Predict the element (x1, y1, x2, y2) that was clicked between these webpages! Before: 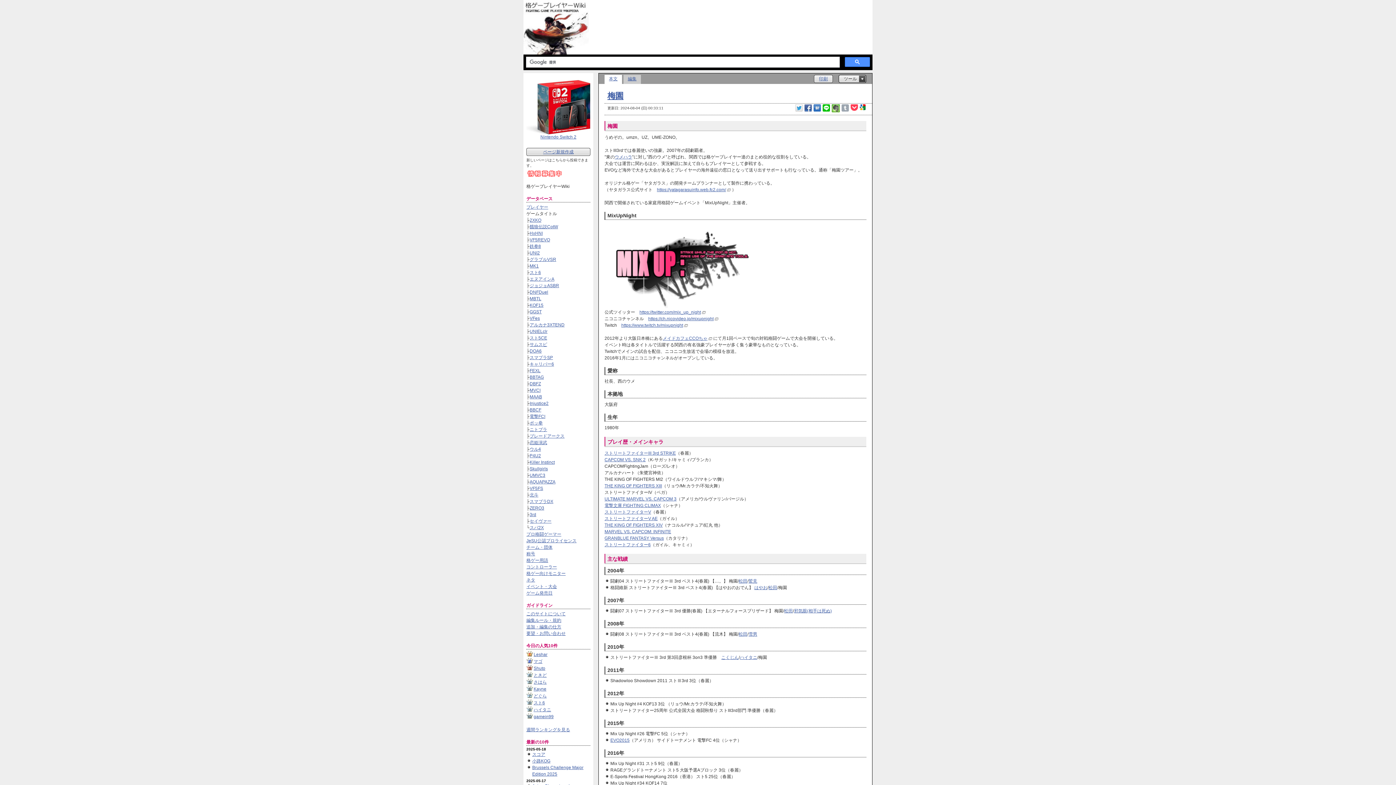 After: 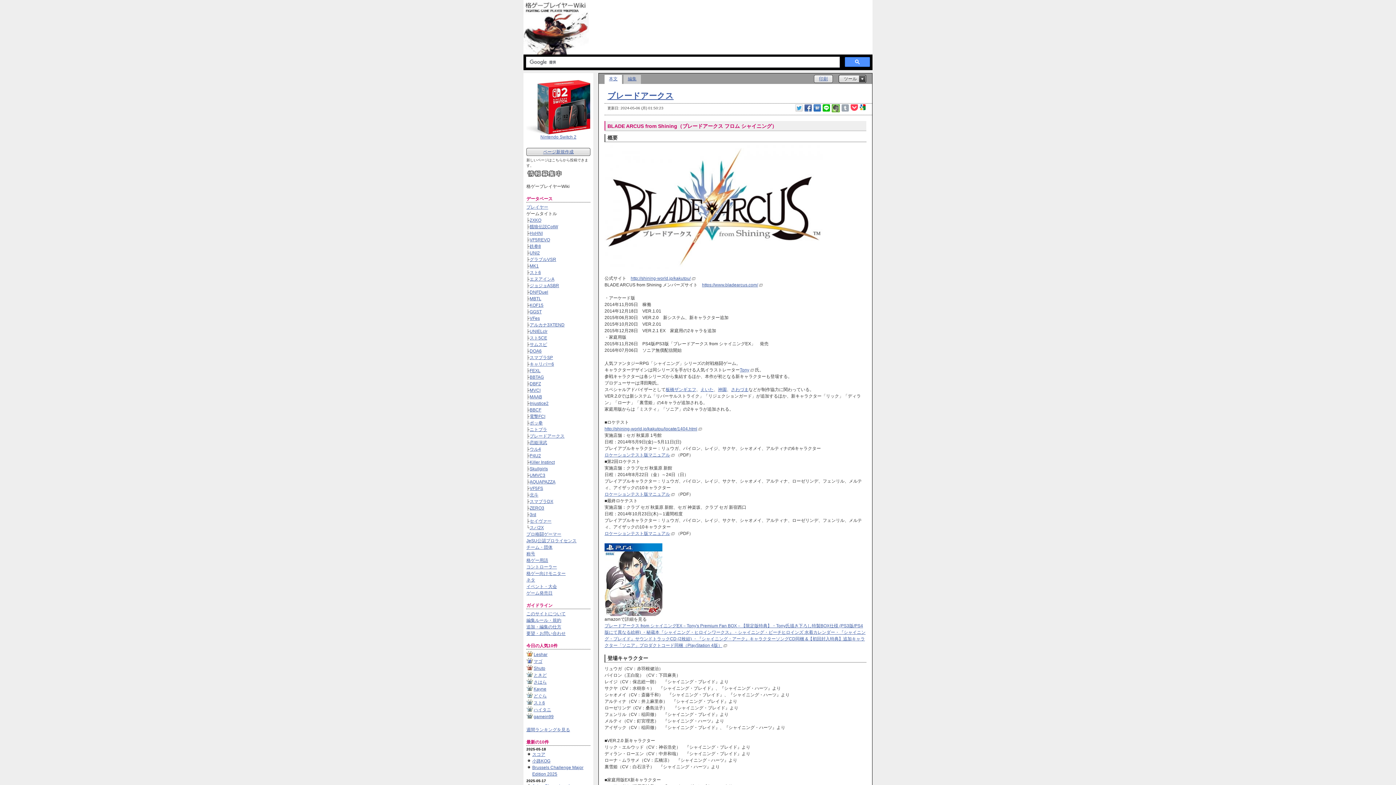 Action: bbox: (529, 433, 564, 438) label: ブレードアークス